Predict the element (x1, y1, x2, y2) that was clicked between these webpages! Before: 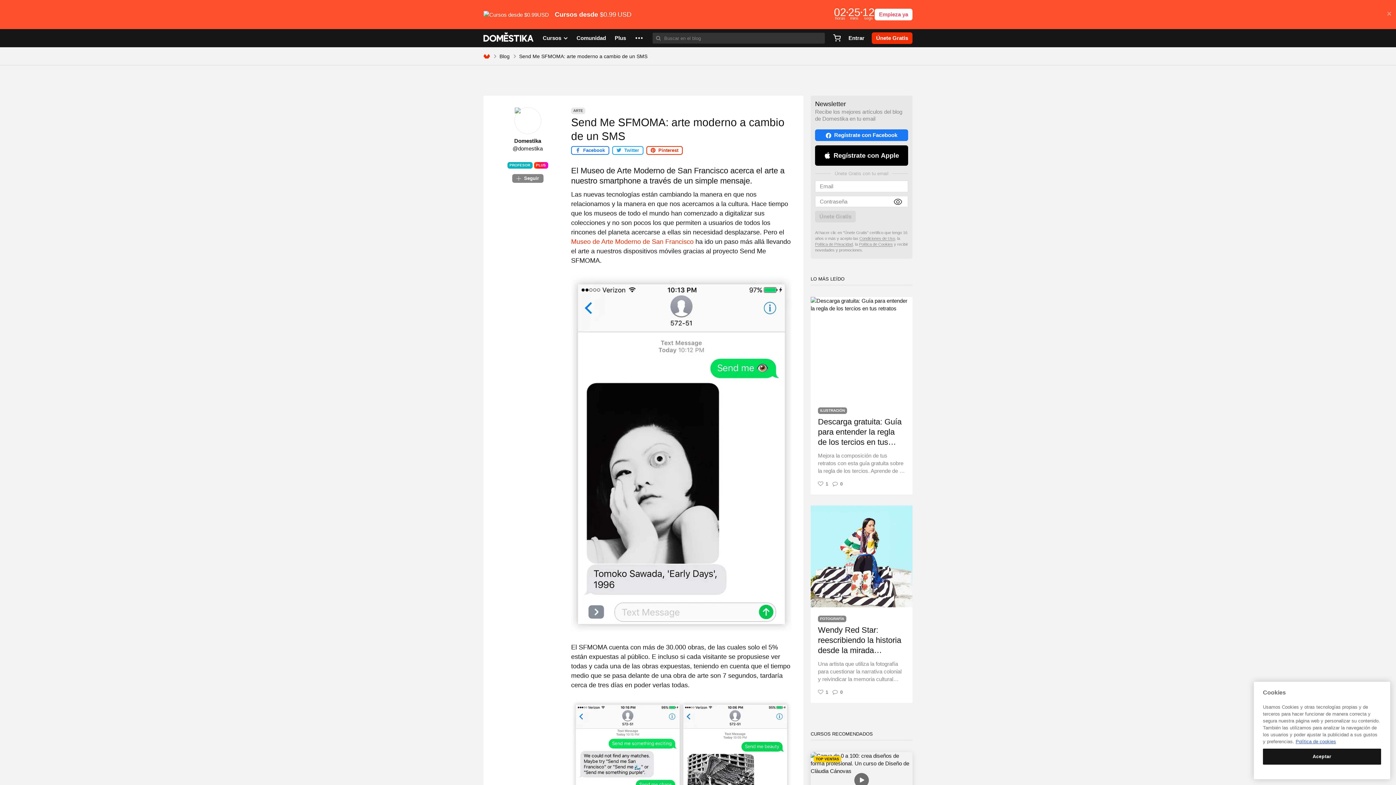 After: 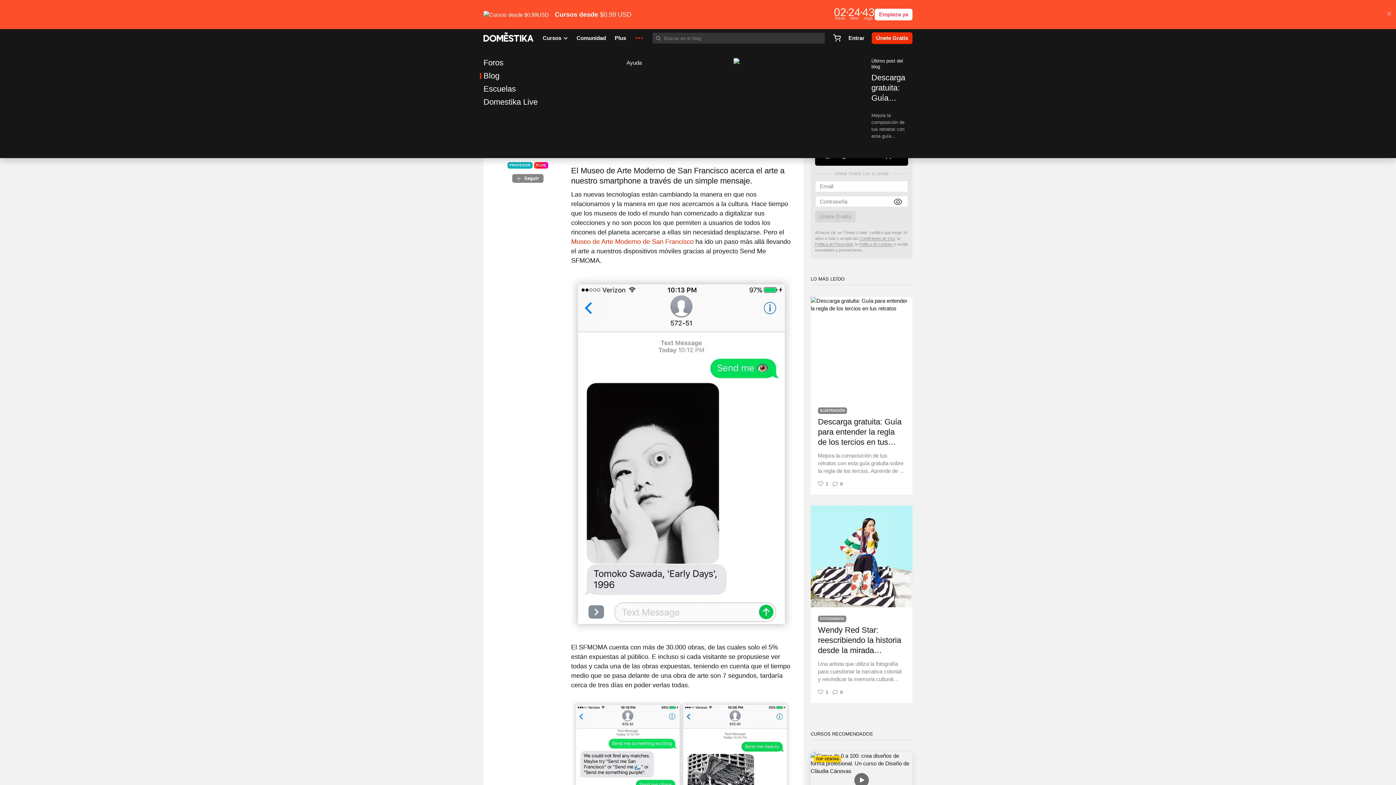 Action: bbox: (634, 29, 643, 47) label: Más secciones